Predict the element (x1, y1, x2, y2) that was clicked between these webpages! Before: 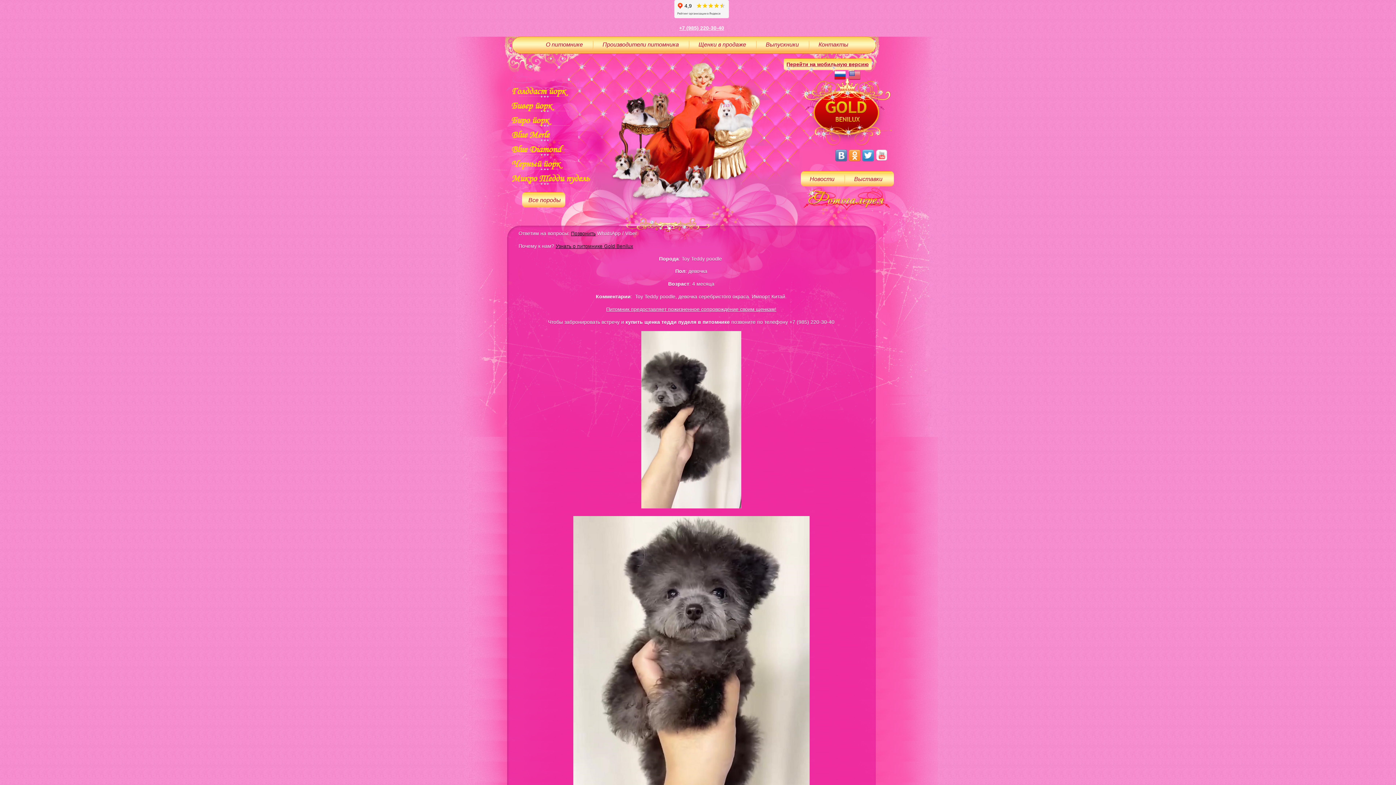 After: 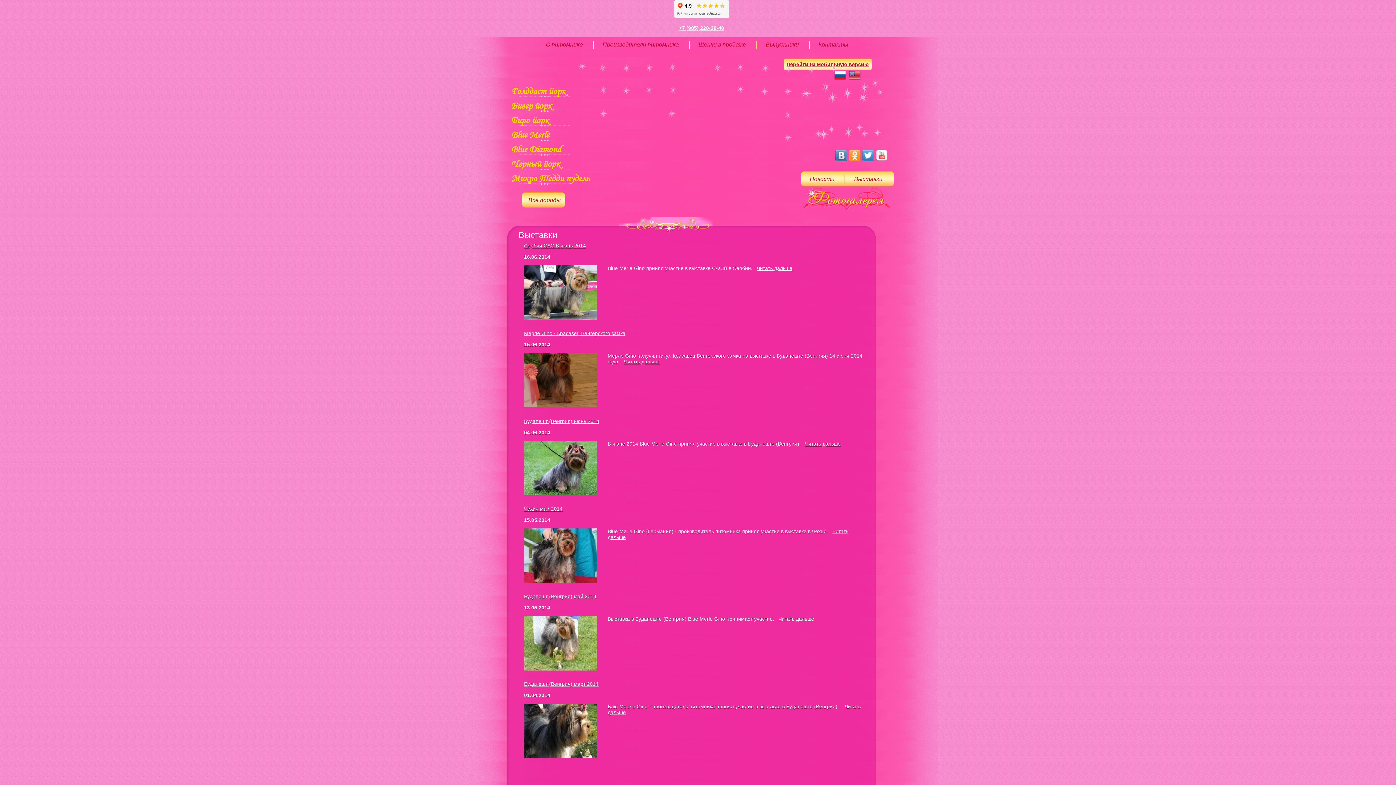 Action: label: Выставки bbox: (854, 176, 882, 182)